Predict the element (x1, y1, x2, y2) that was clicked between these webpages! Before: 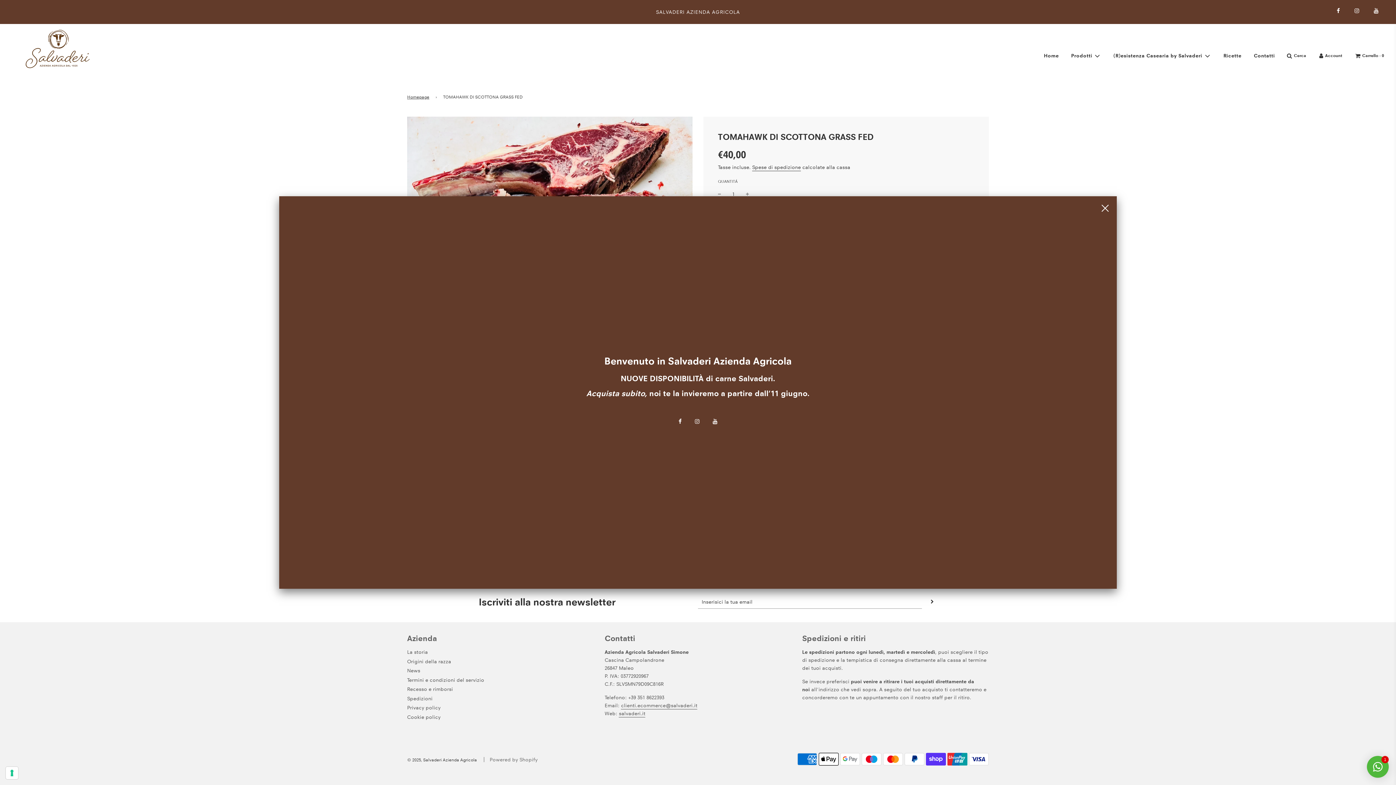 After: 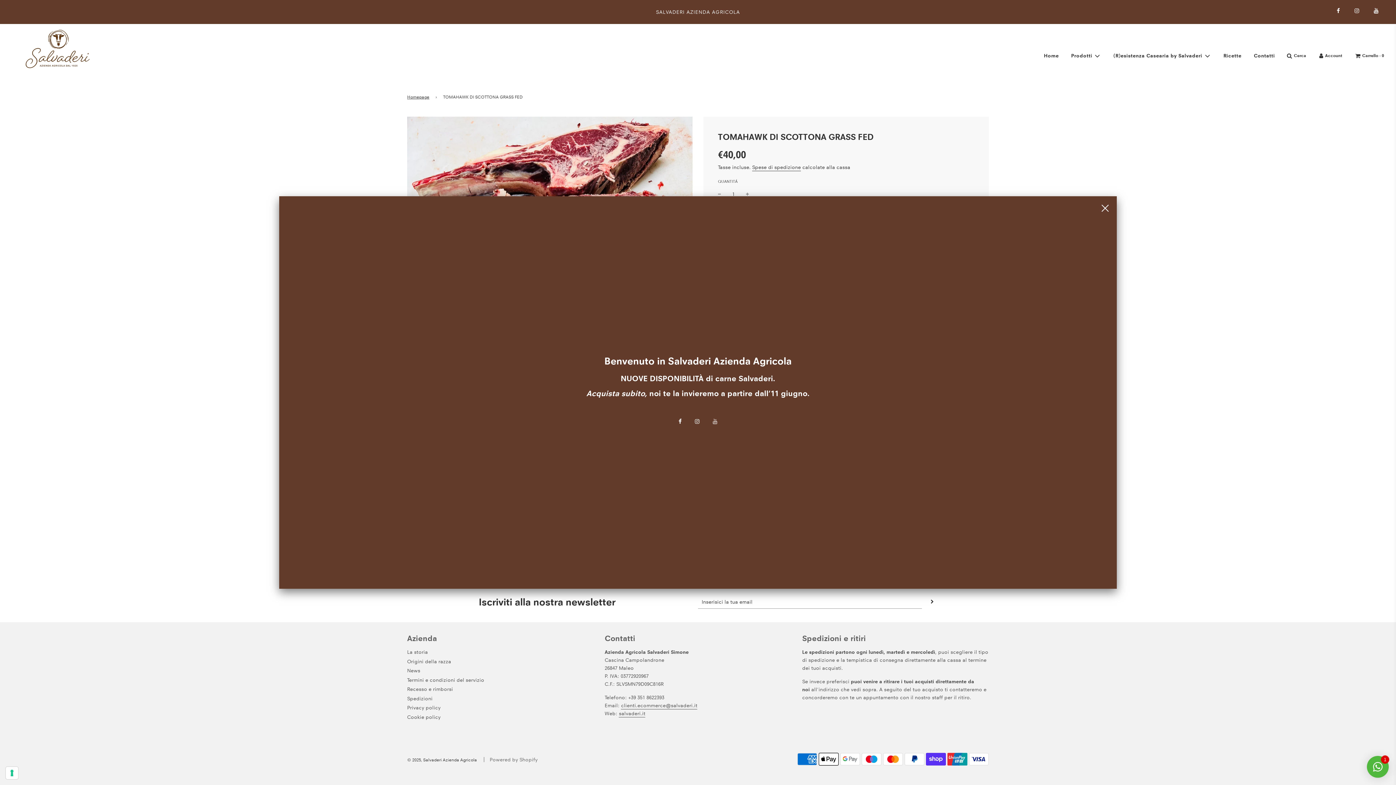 Action: bbox: (706, 413, 724, 429)